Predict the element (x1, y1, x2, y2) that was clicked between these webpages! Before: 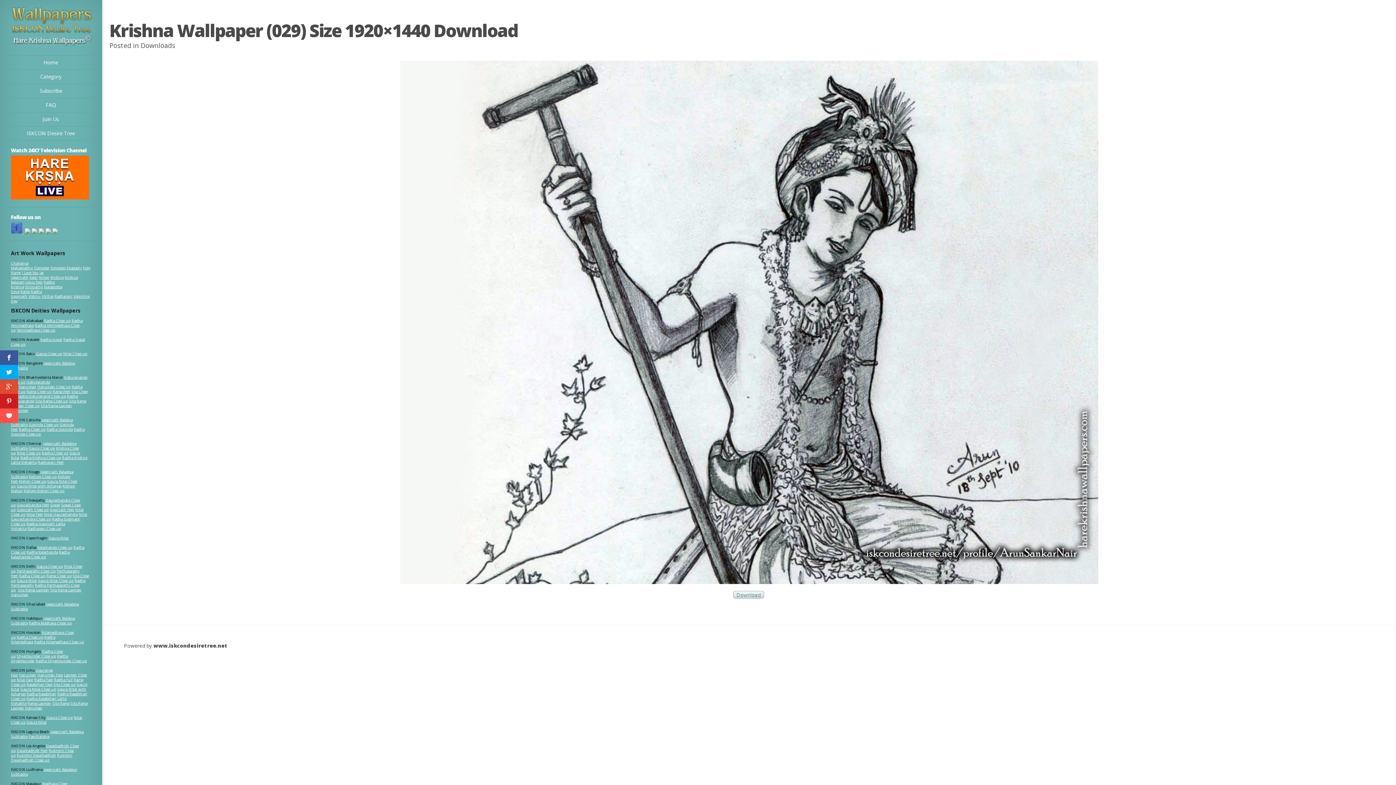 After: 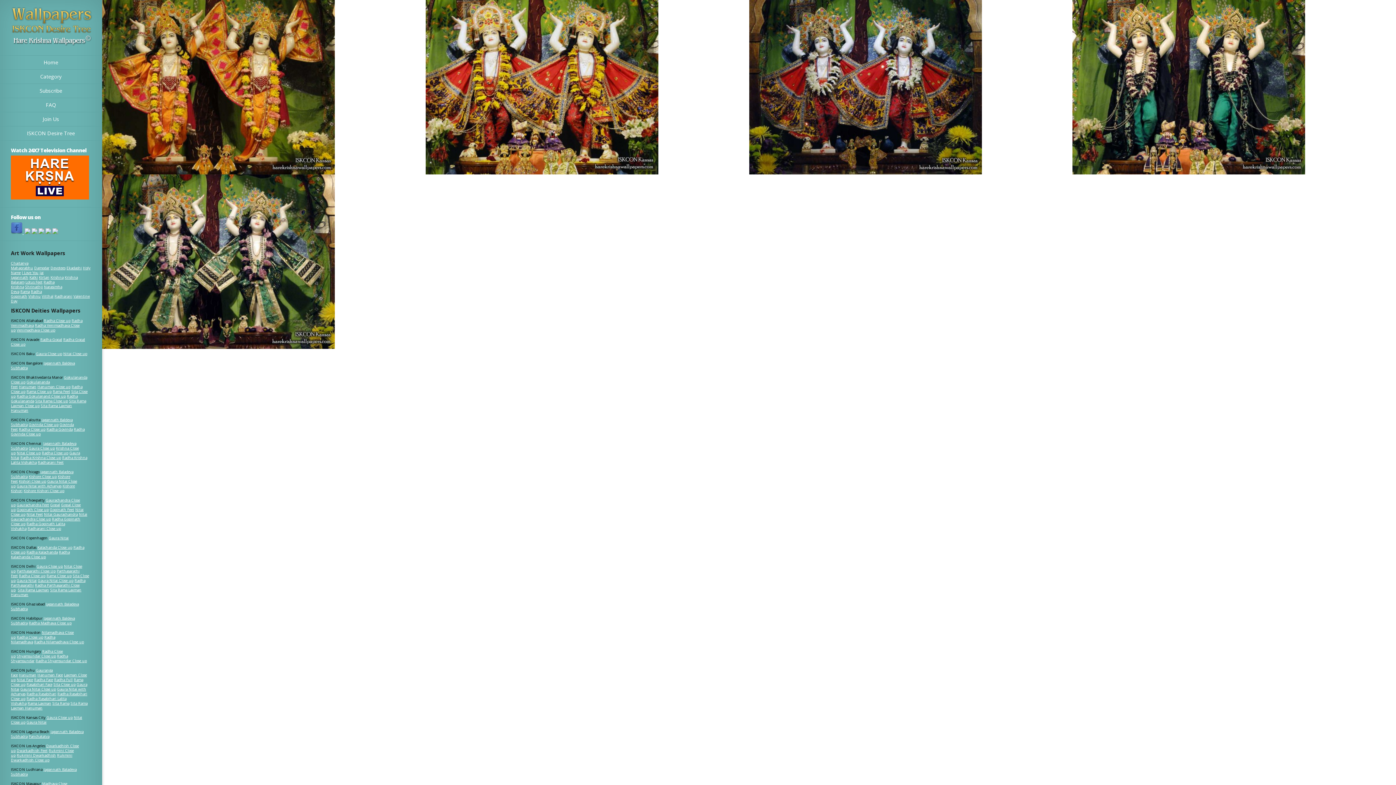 Action: label: Gaura Nitai bbox: (26, 719, 46, 725)